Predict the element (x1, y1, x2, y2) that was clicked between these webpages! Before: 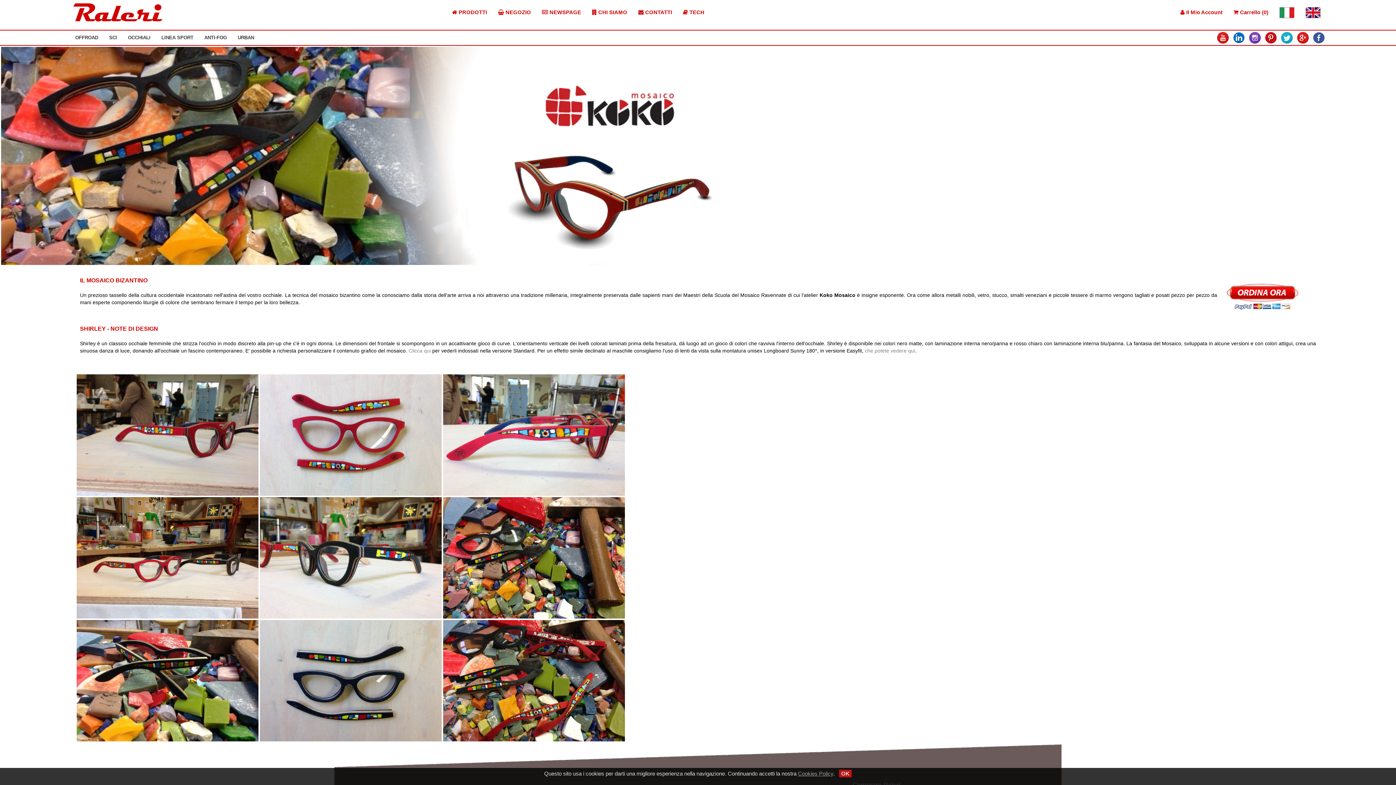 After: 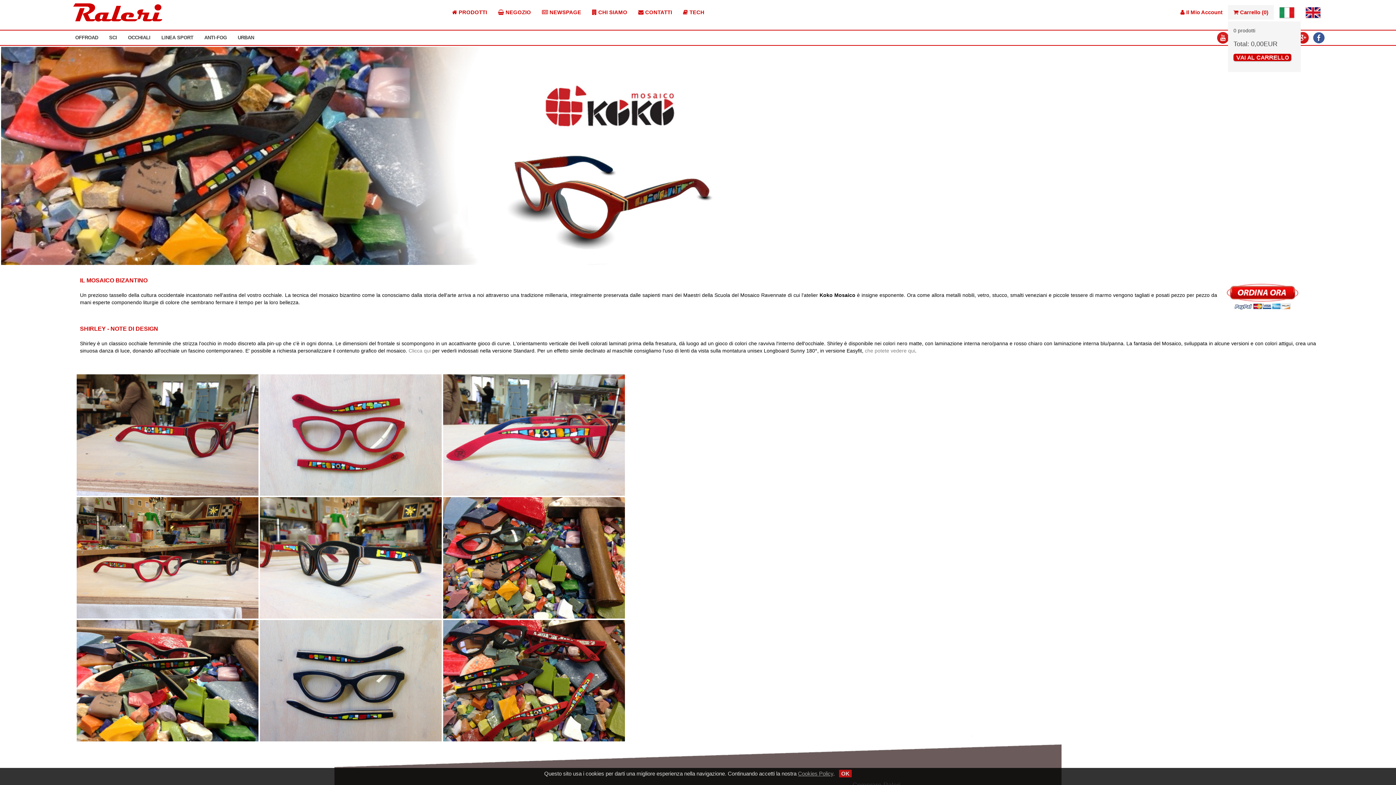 Action: label:  Carrello (0) bbox: (1228, 5, 1274, 19)